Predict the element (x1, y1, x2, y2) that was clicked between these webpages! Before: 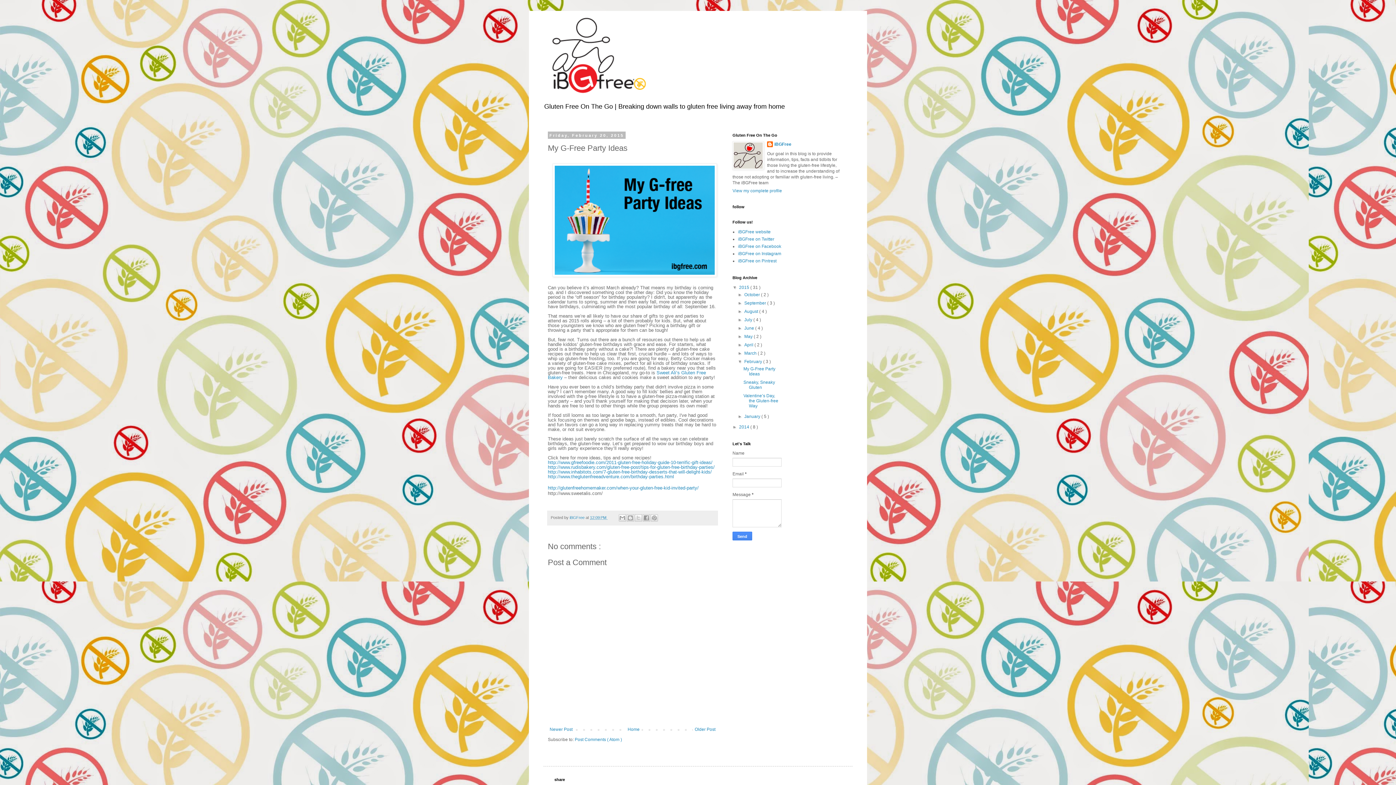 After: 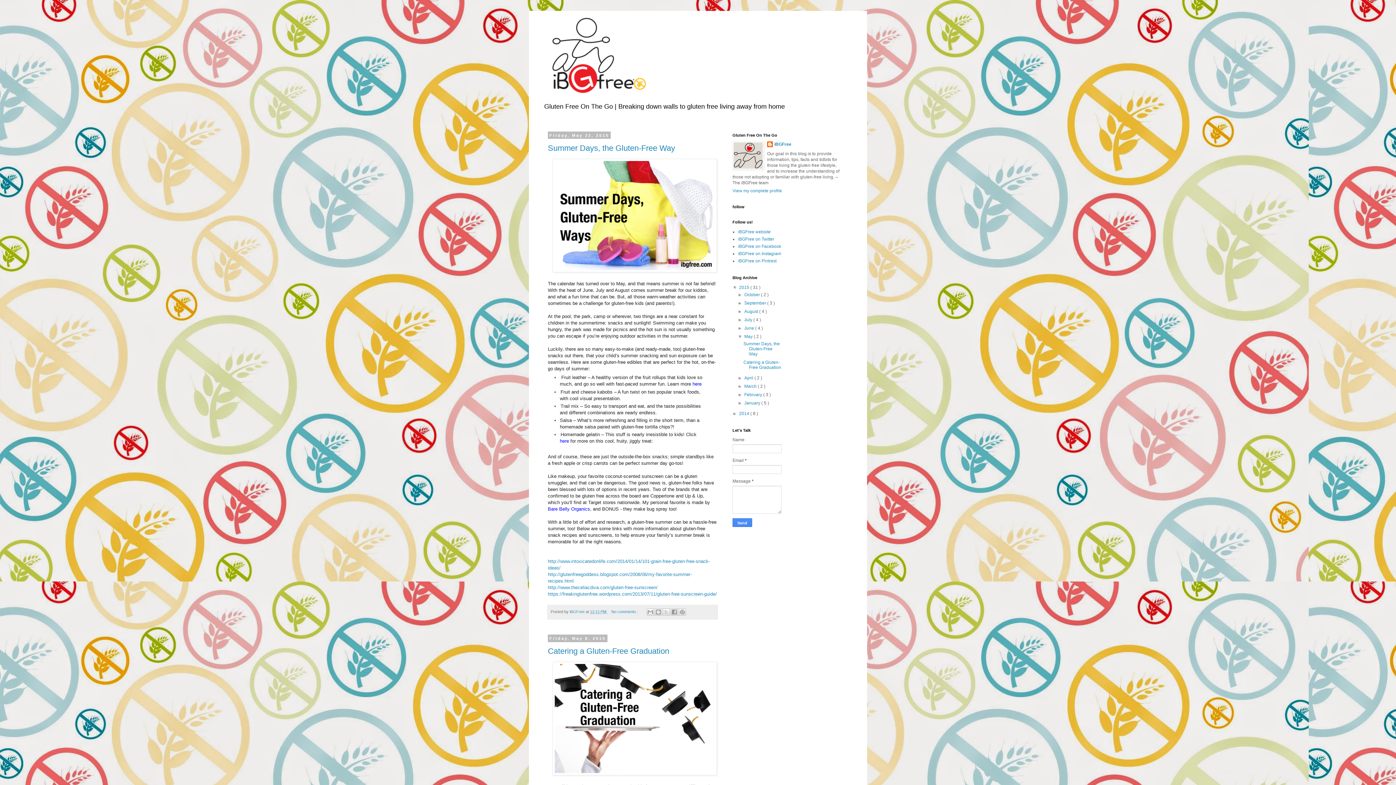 Action: bbox: (744, 334, 753, 339) label: May 